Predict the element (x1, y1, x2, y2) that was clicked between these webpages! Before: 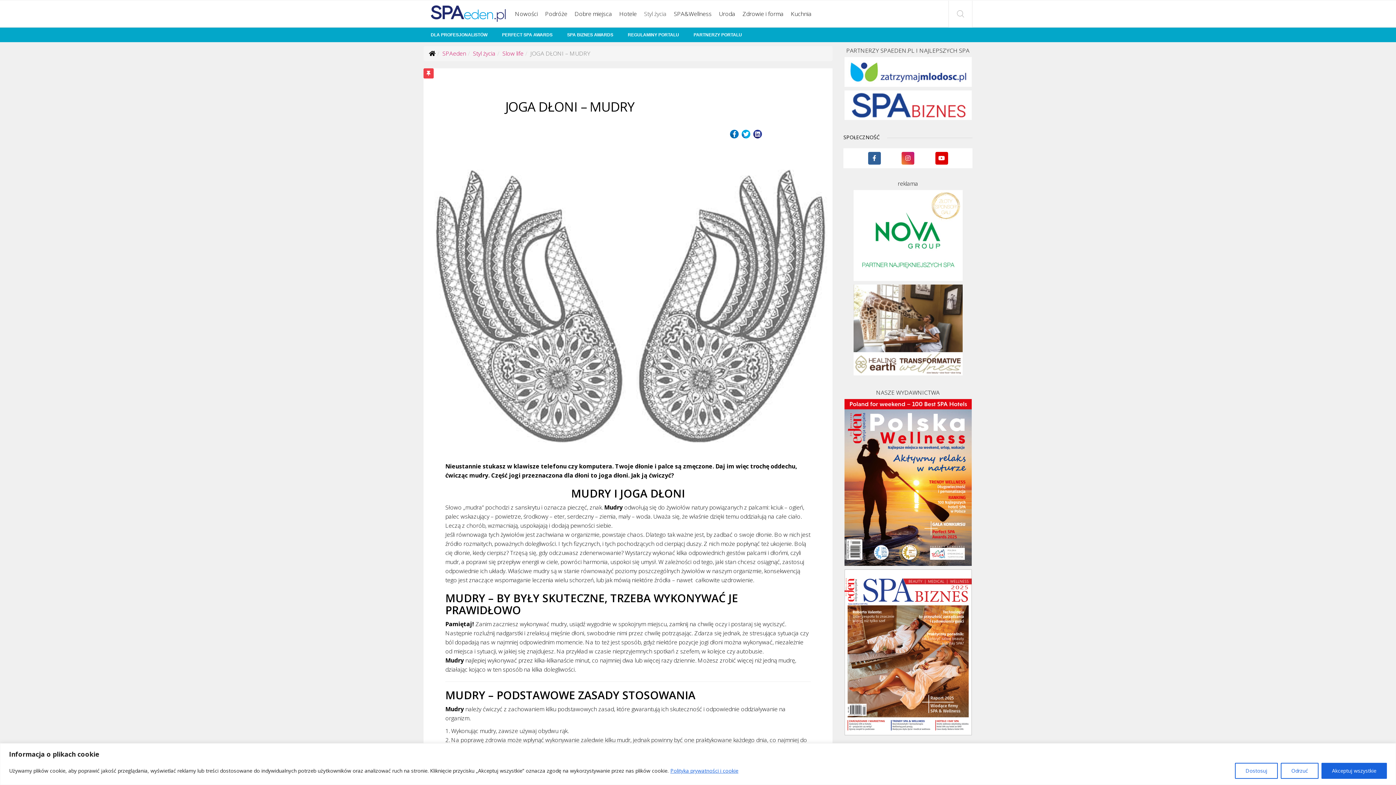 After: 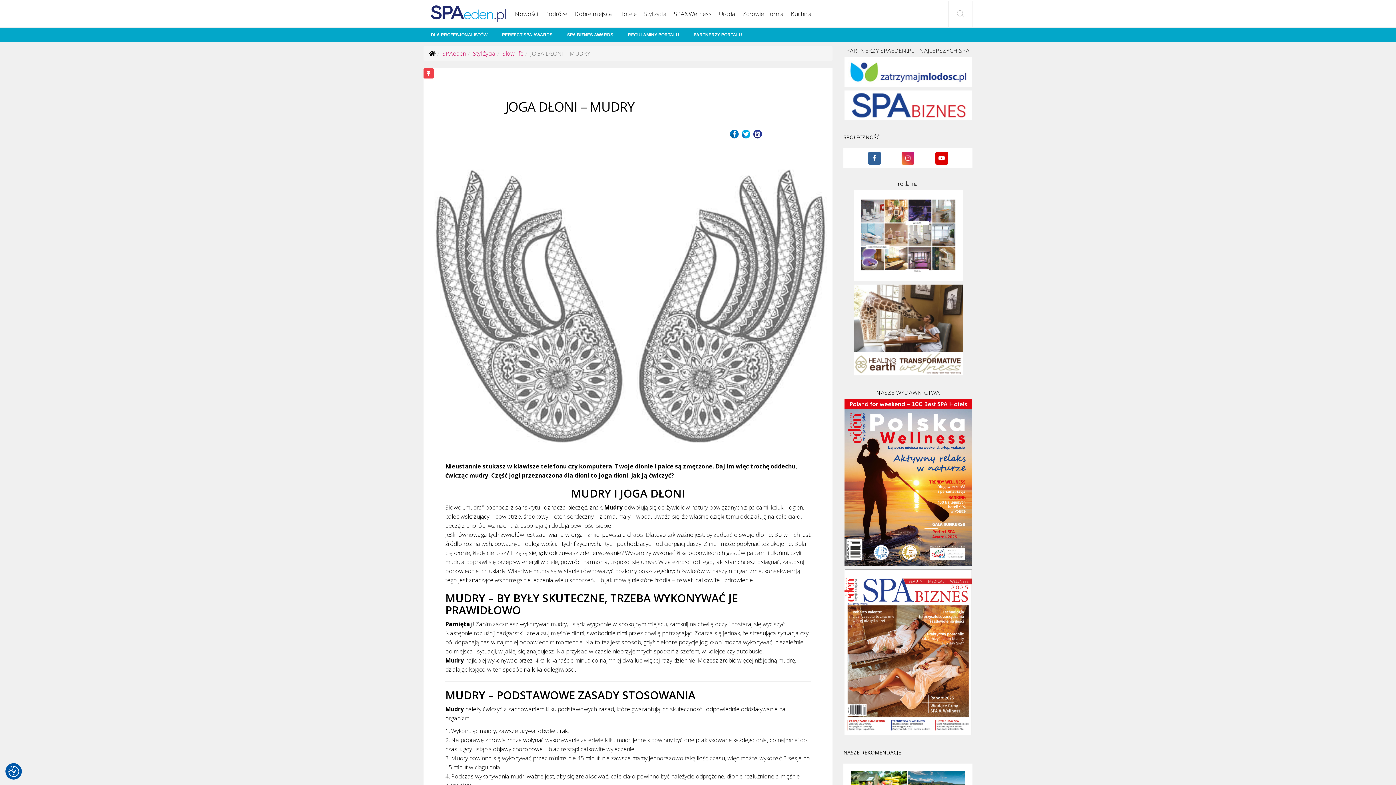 Action: label: Akceptuj wszystkie bbox: (1321, 763, 1387, 779)